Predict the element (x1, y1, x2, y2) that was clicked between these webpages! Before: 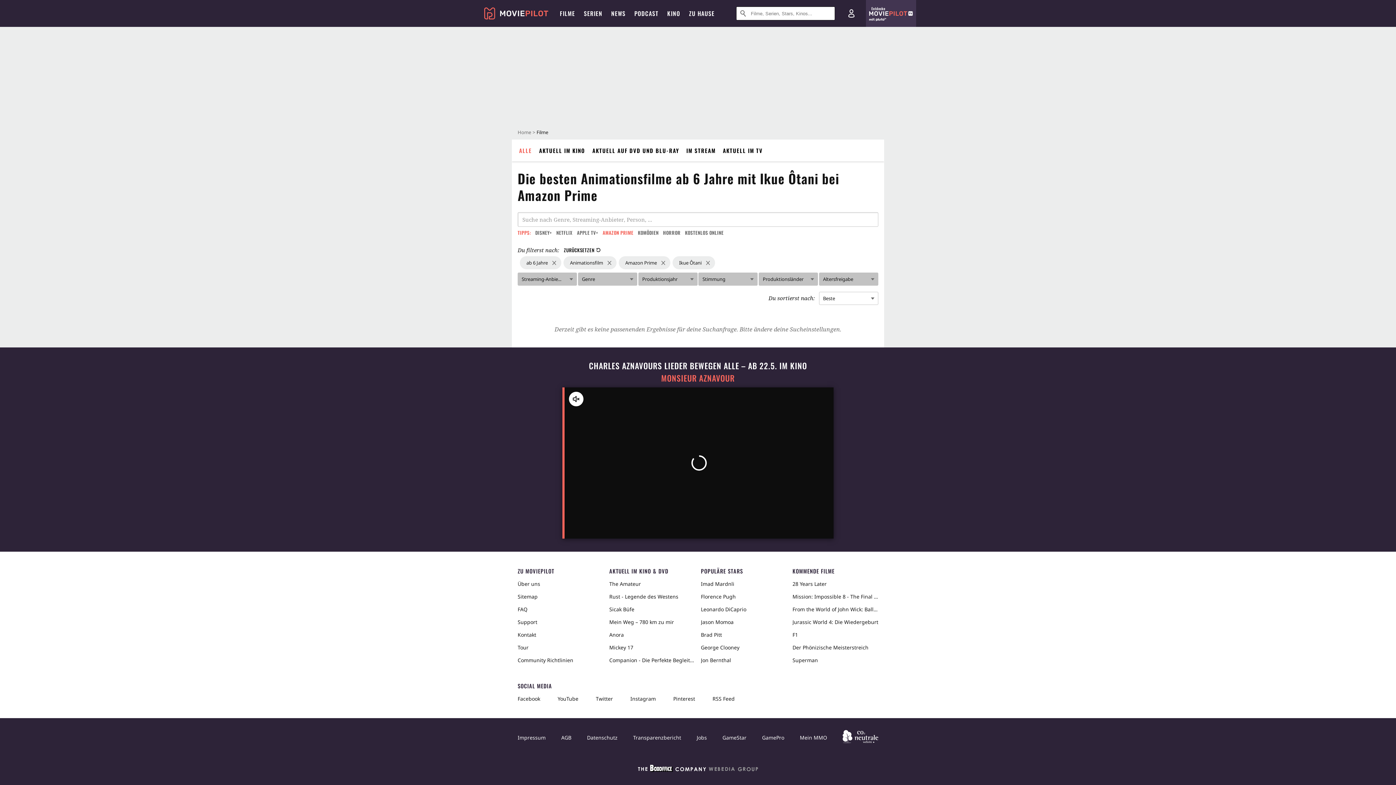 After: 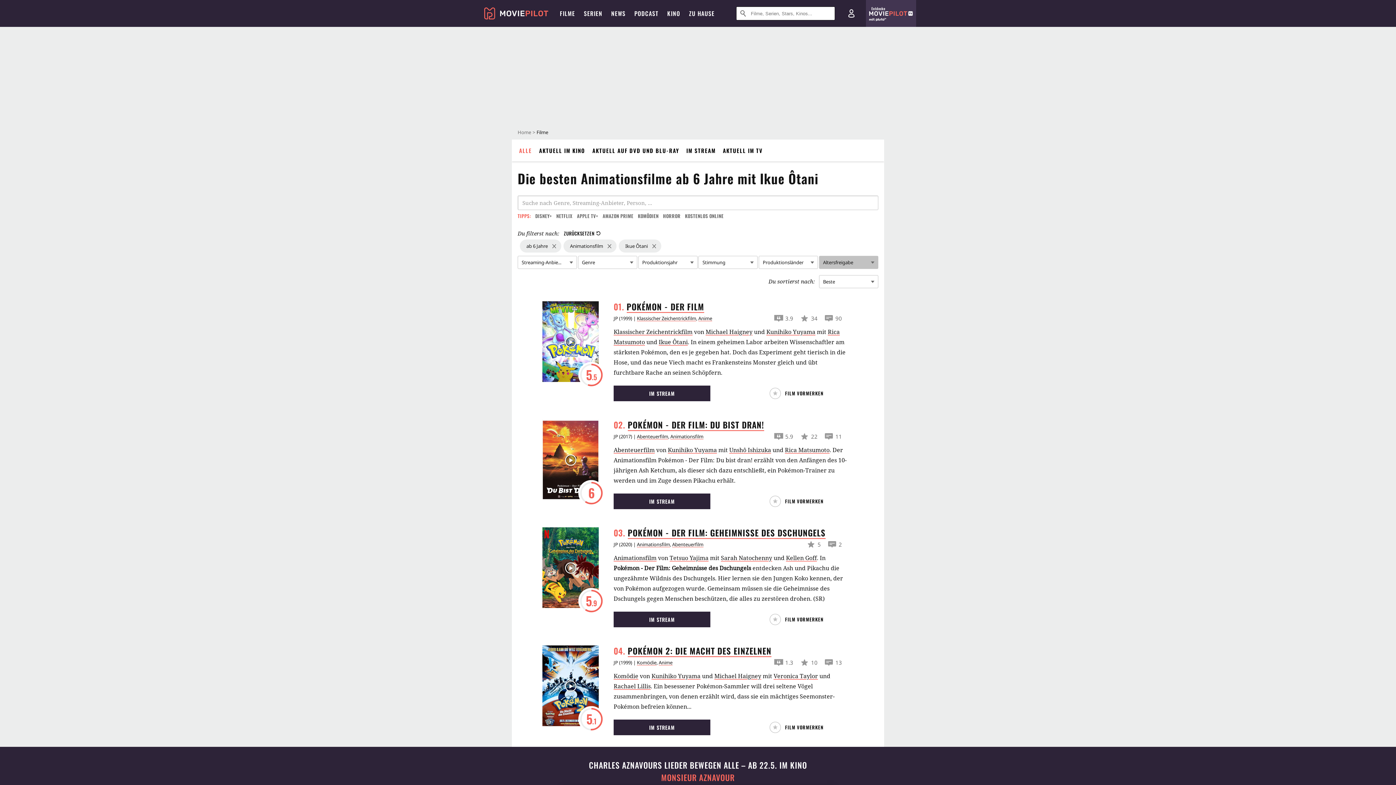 Action: bbox: (660, 260, 665, 265)